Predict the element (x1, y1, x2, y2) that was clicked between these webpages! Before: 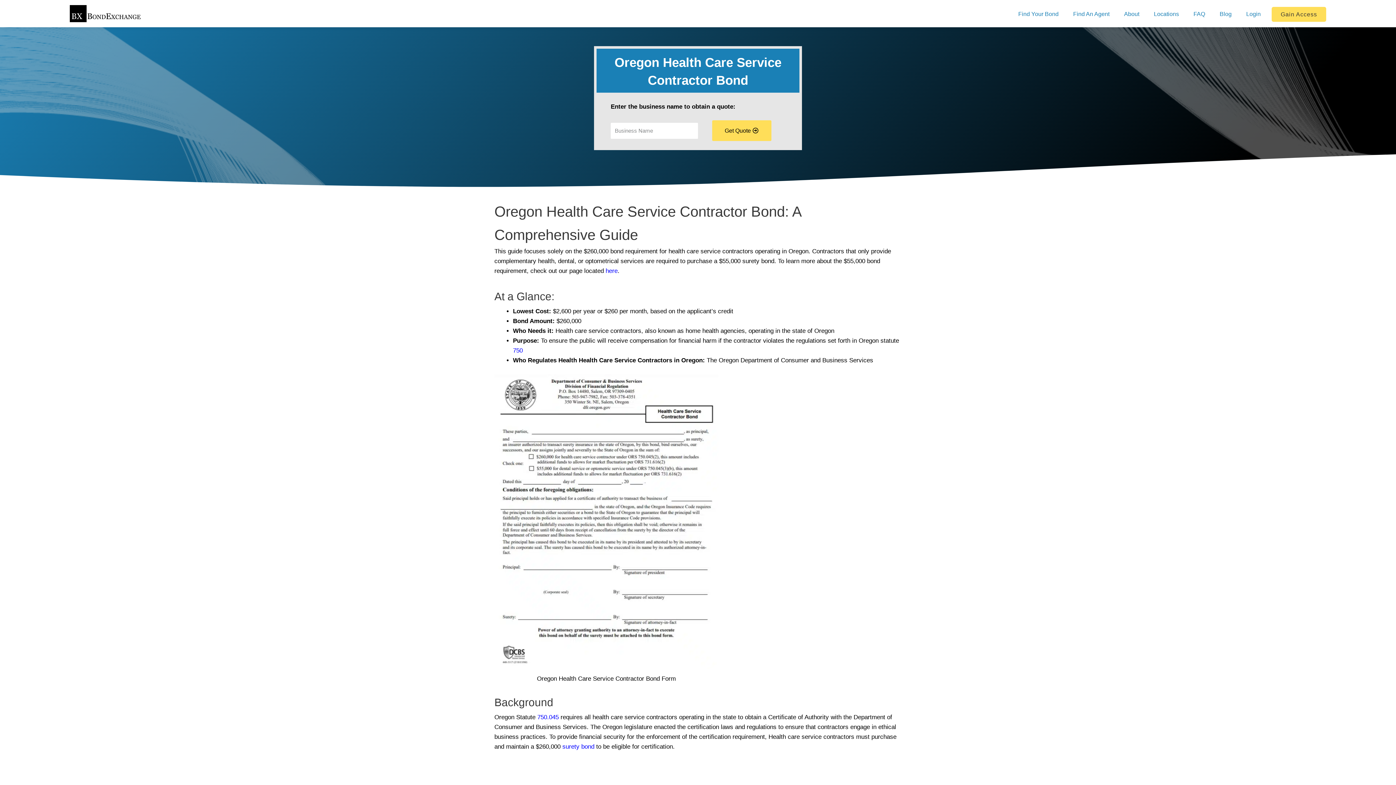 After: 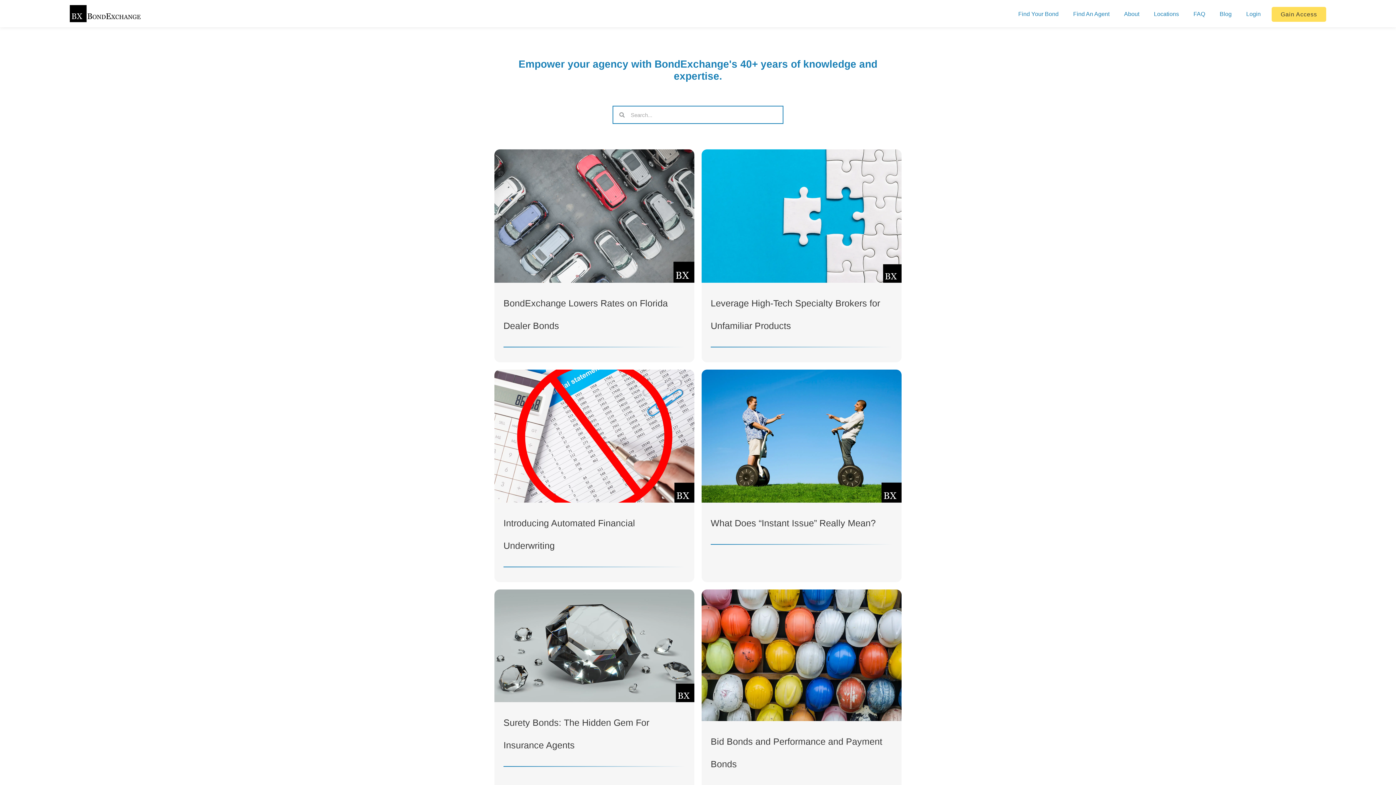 Action: label: Blog bbox: (1212, 5, 1239, 21)